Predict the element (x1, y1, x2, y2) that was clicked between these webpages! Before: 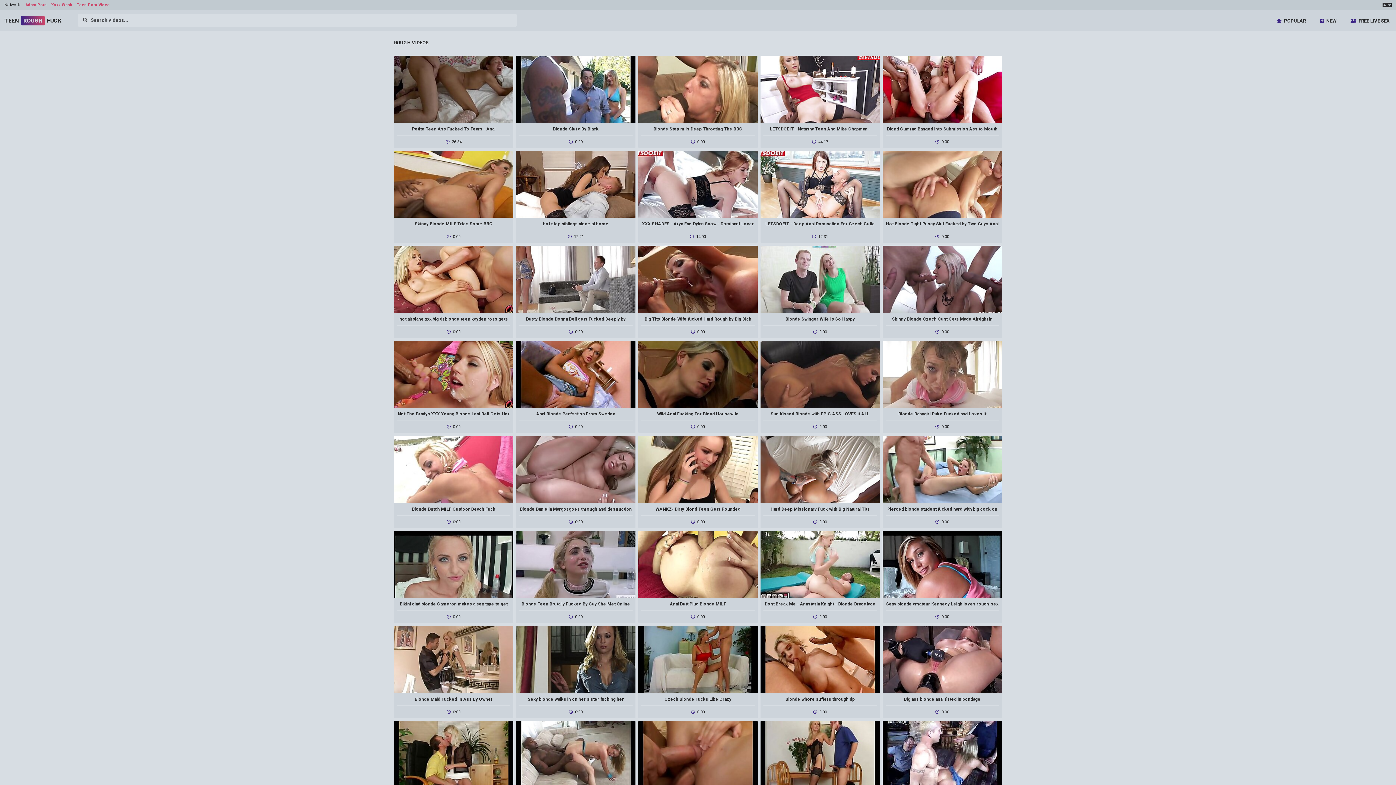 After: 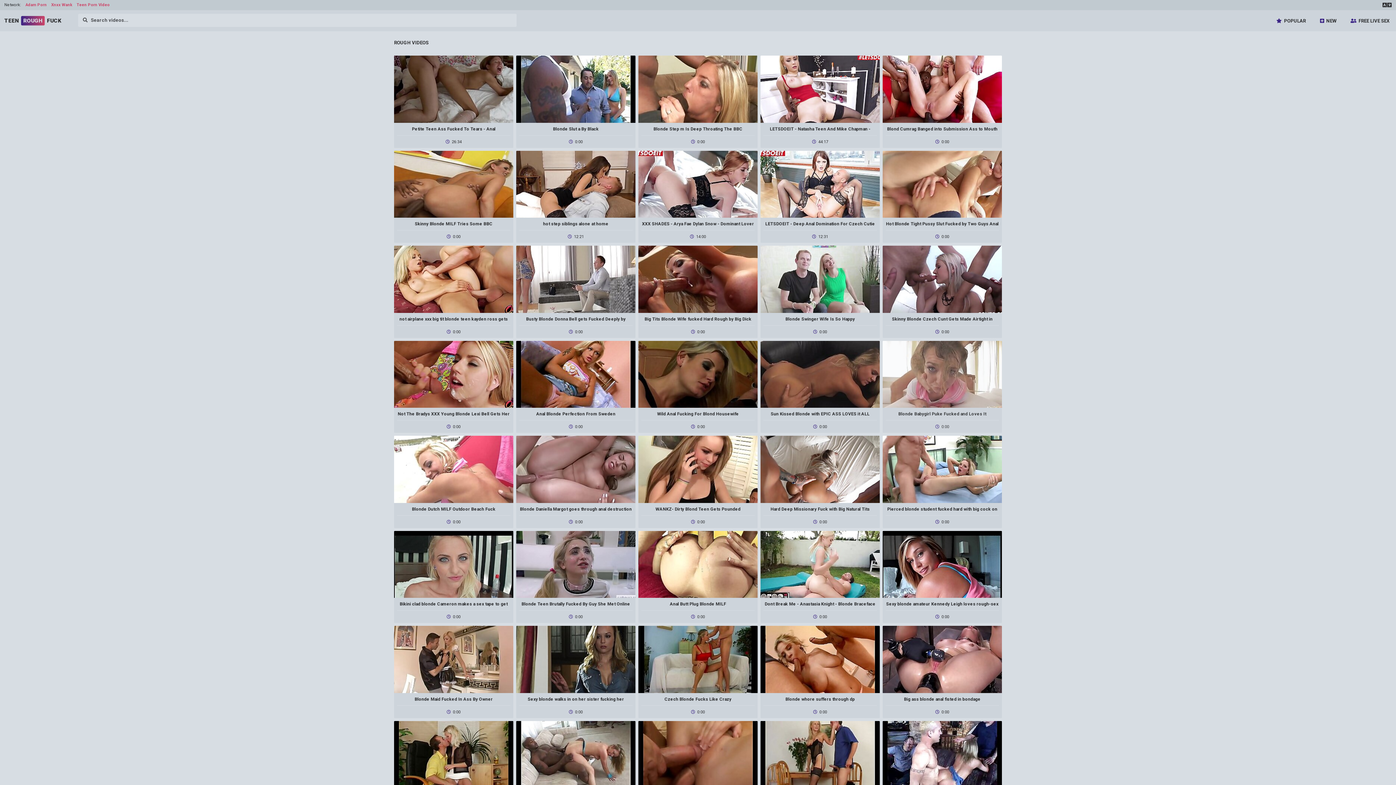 Action: label: Blonde Babygirl Puke Fucked and Loves It
0:00 bbox: (882, 340, 1002, 433)